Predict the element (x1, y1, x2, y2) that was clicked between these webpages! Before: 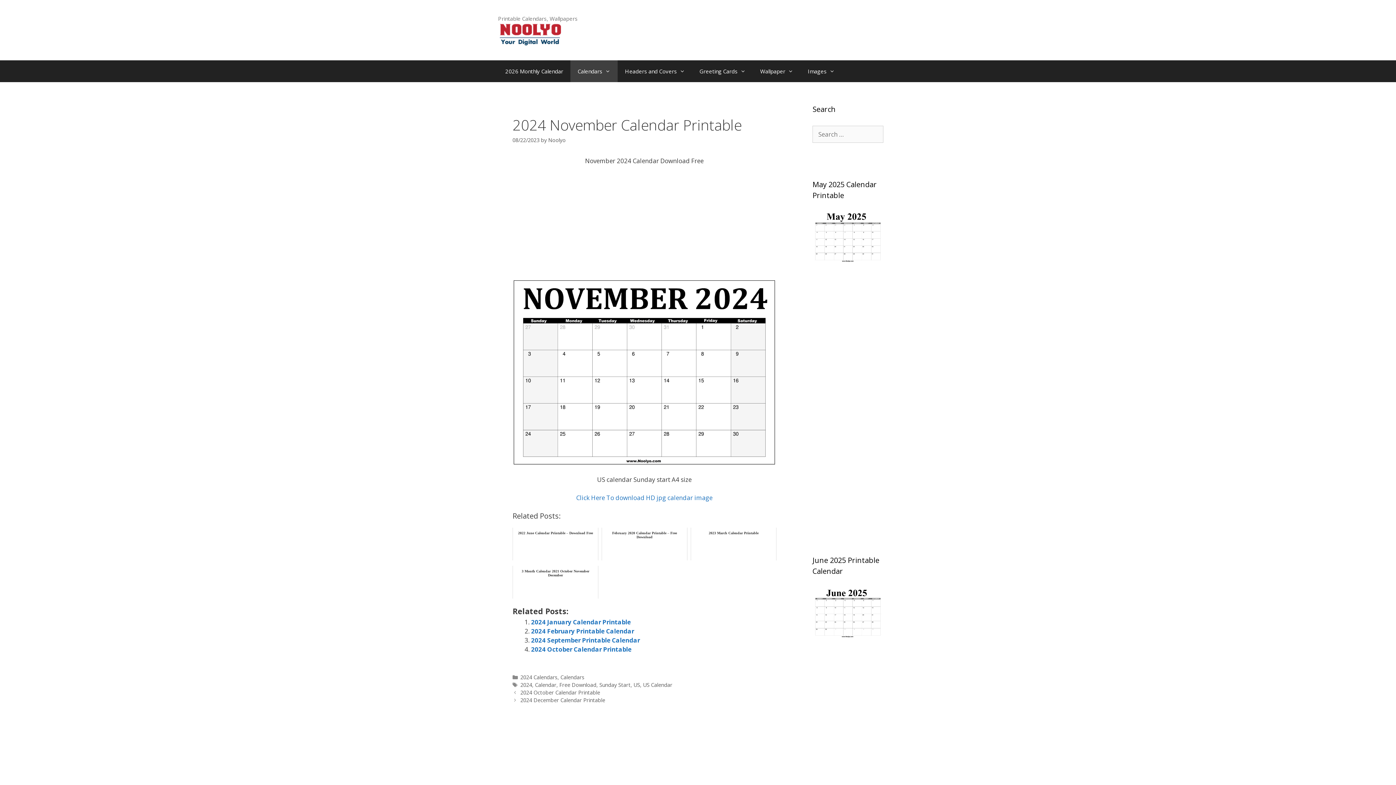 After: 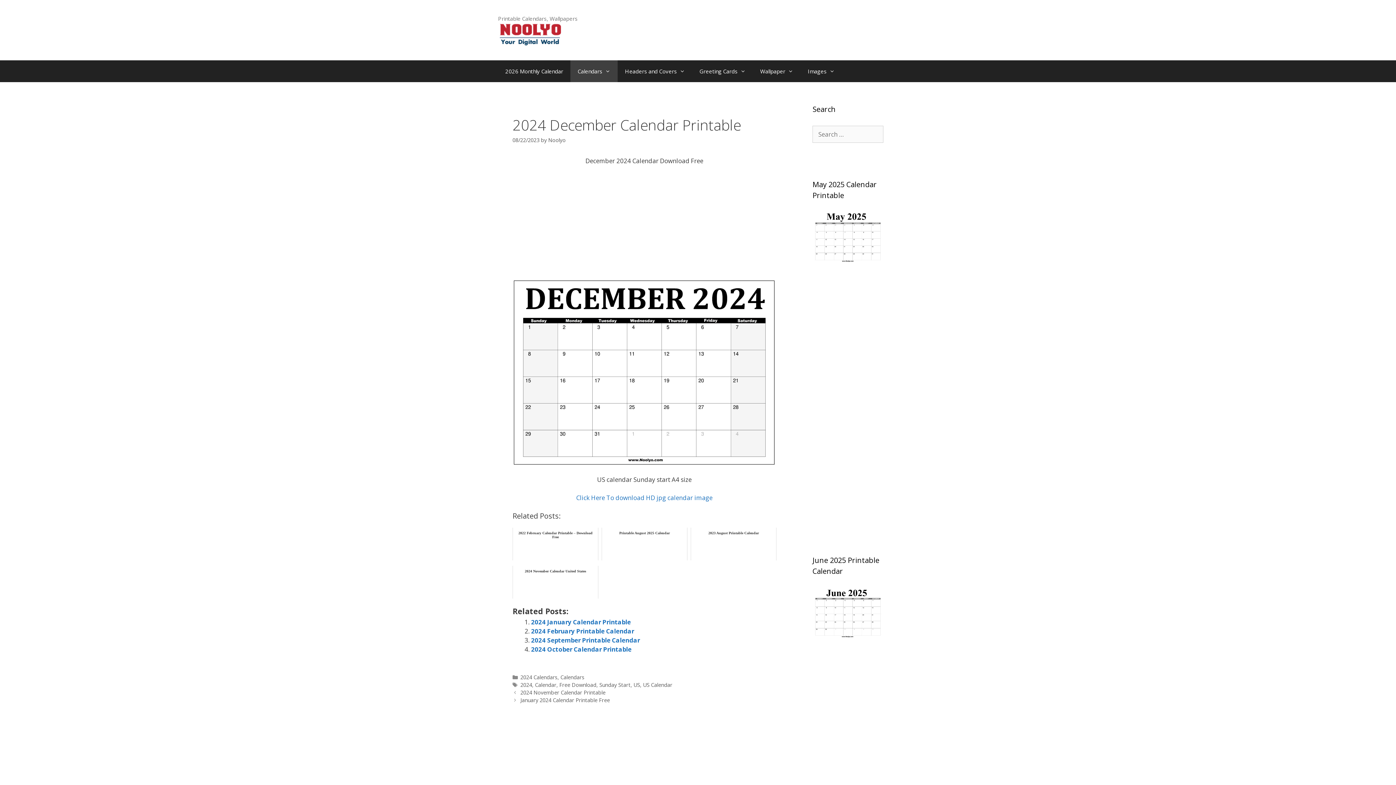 Action: bbox: (520, 697, 605, 704) label: 2024 December Calendar Printable